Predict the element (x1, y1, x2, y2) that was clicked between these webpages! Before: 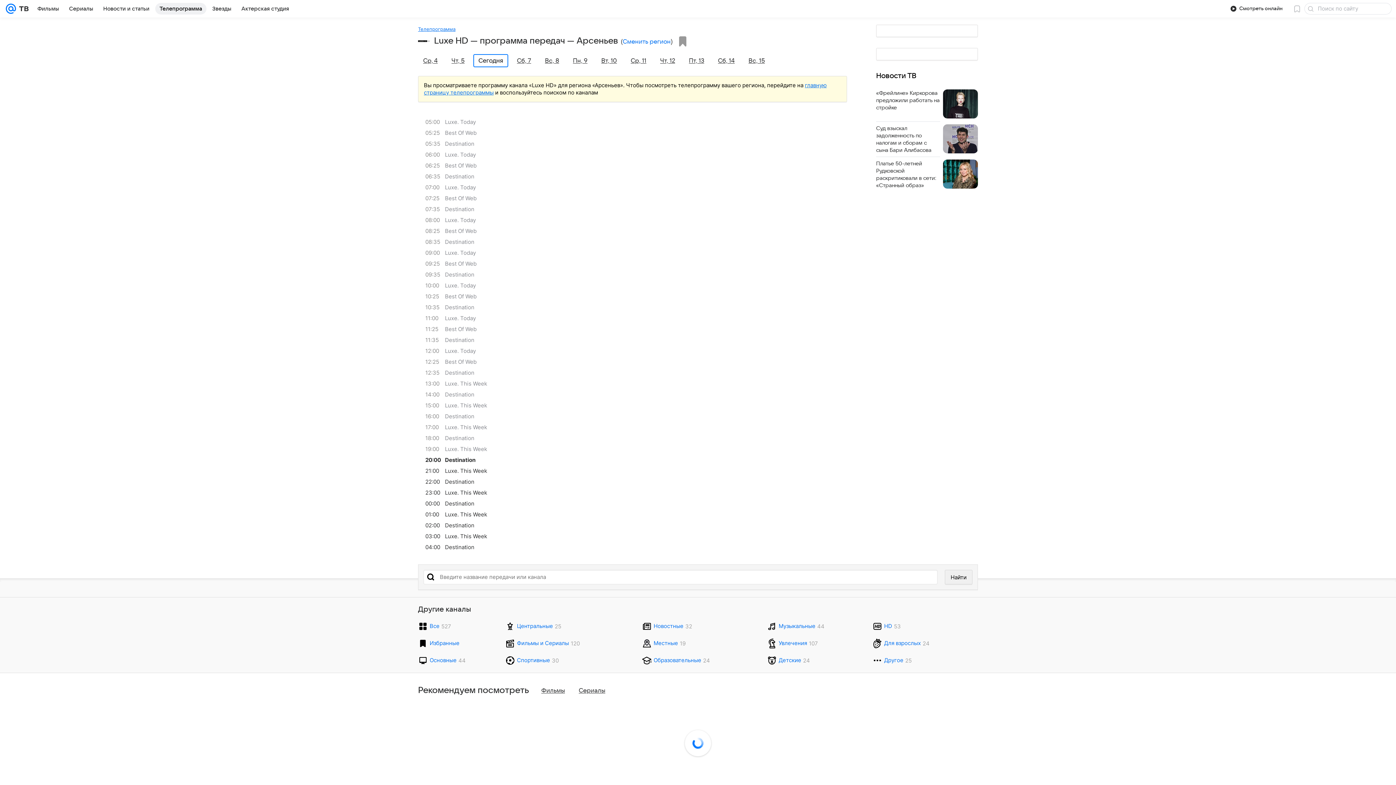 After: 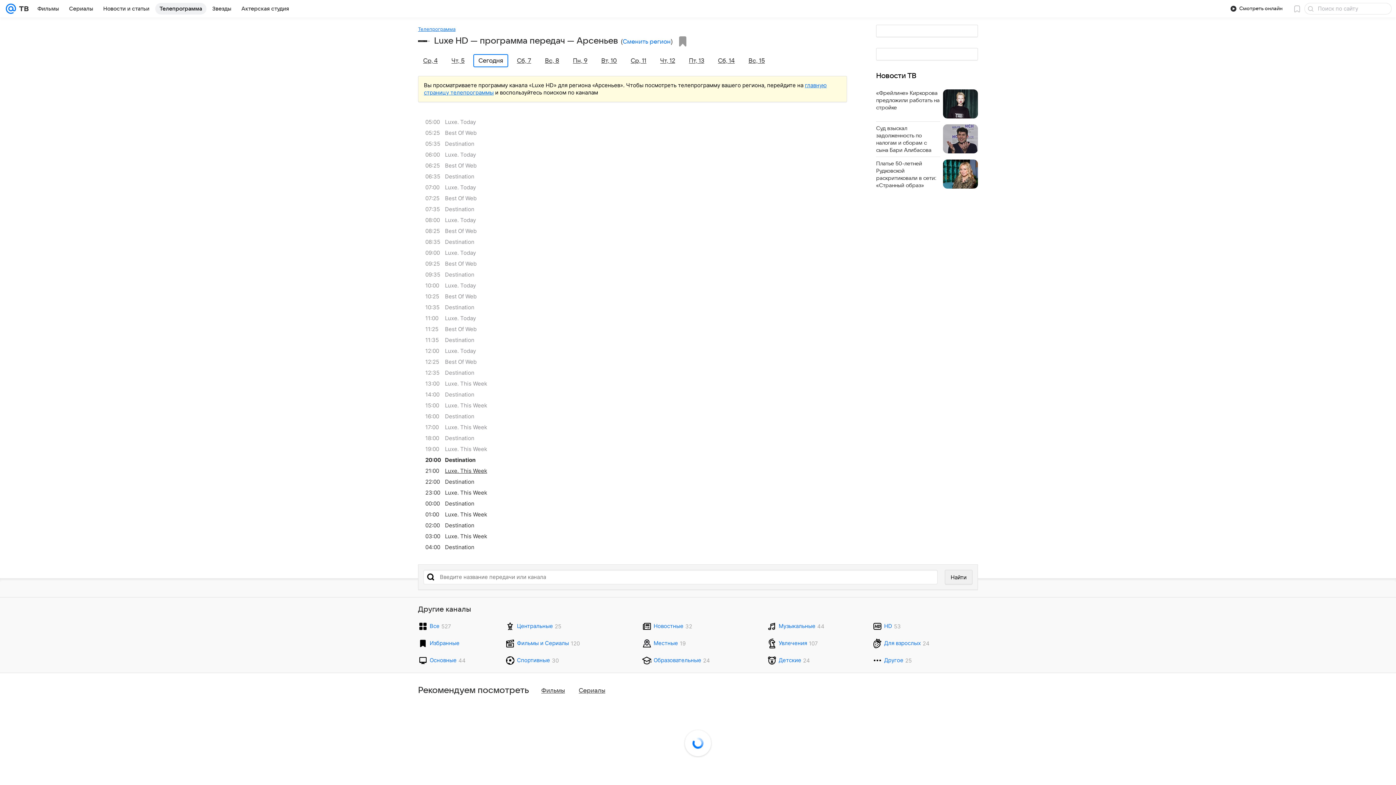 Action: label: 21:00
Luxe. This Week bbox: (425, 465, 854, 476)